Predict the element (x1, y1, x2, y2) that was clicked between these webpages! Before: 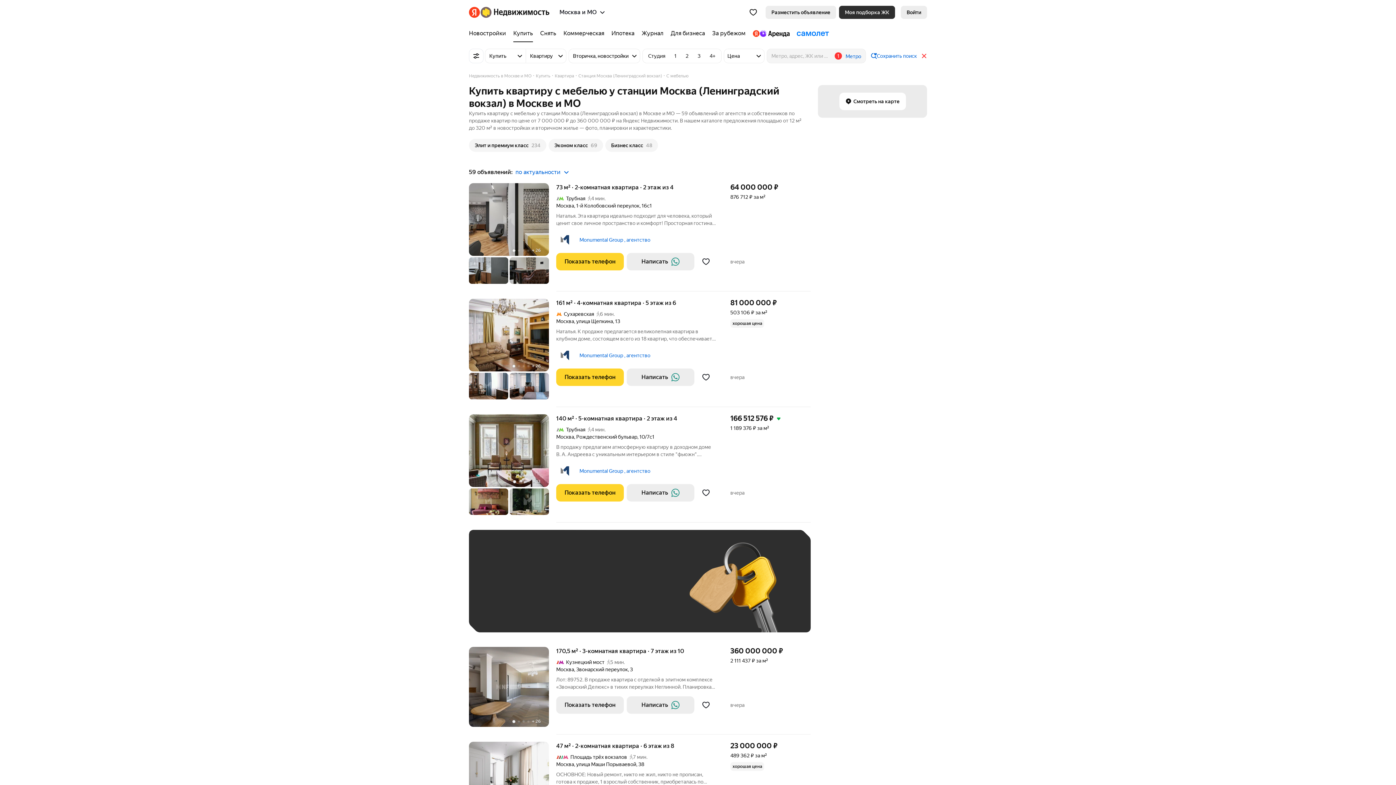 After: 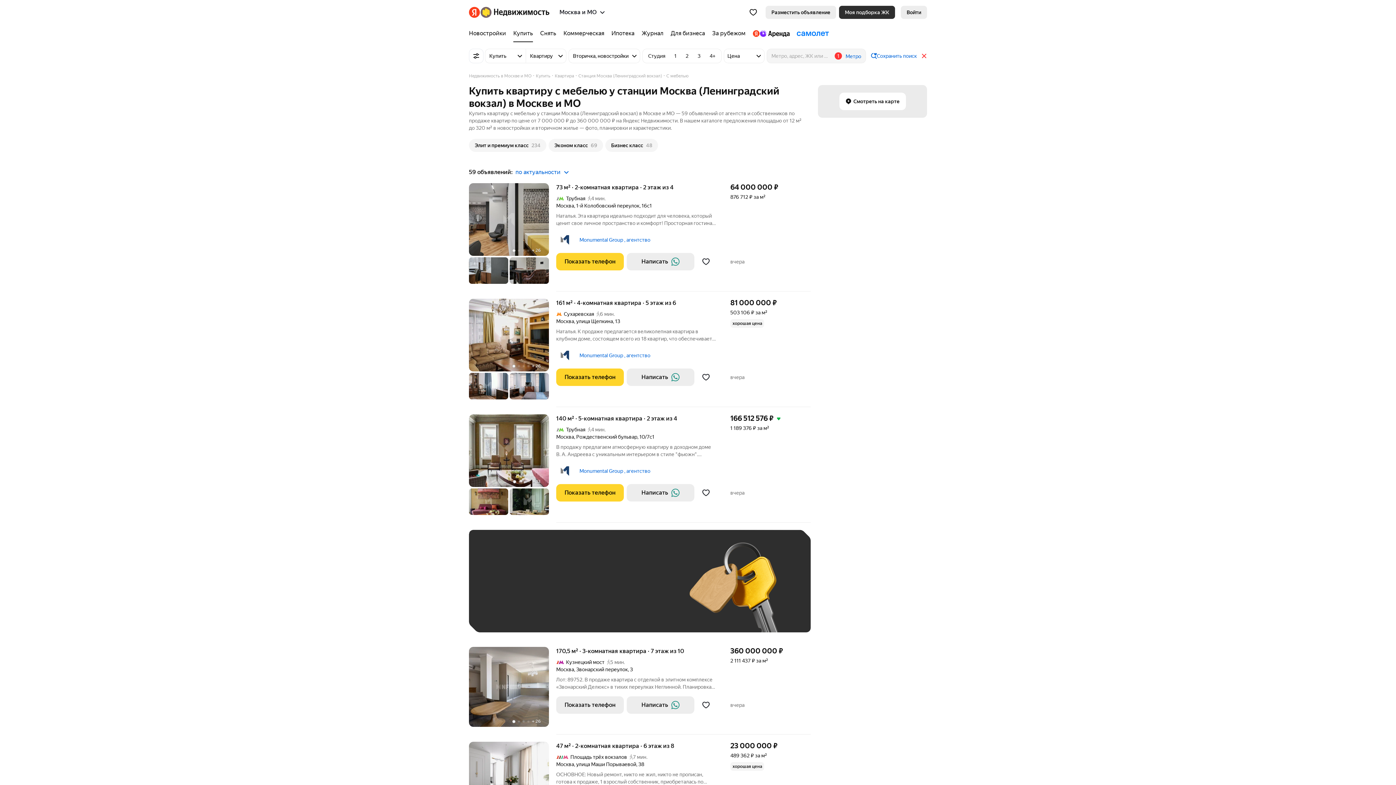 Action: label: 1 bbox: (834, 50, 842, 61)